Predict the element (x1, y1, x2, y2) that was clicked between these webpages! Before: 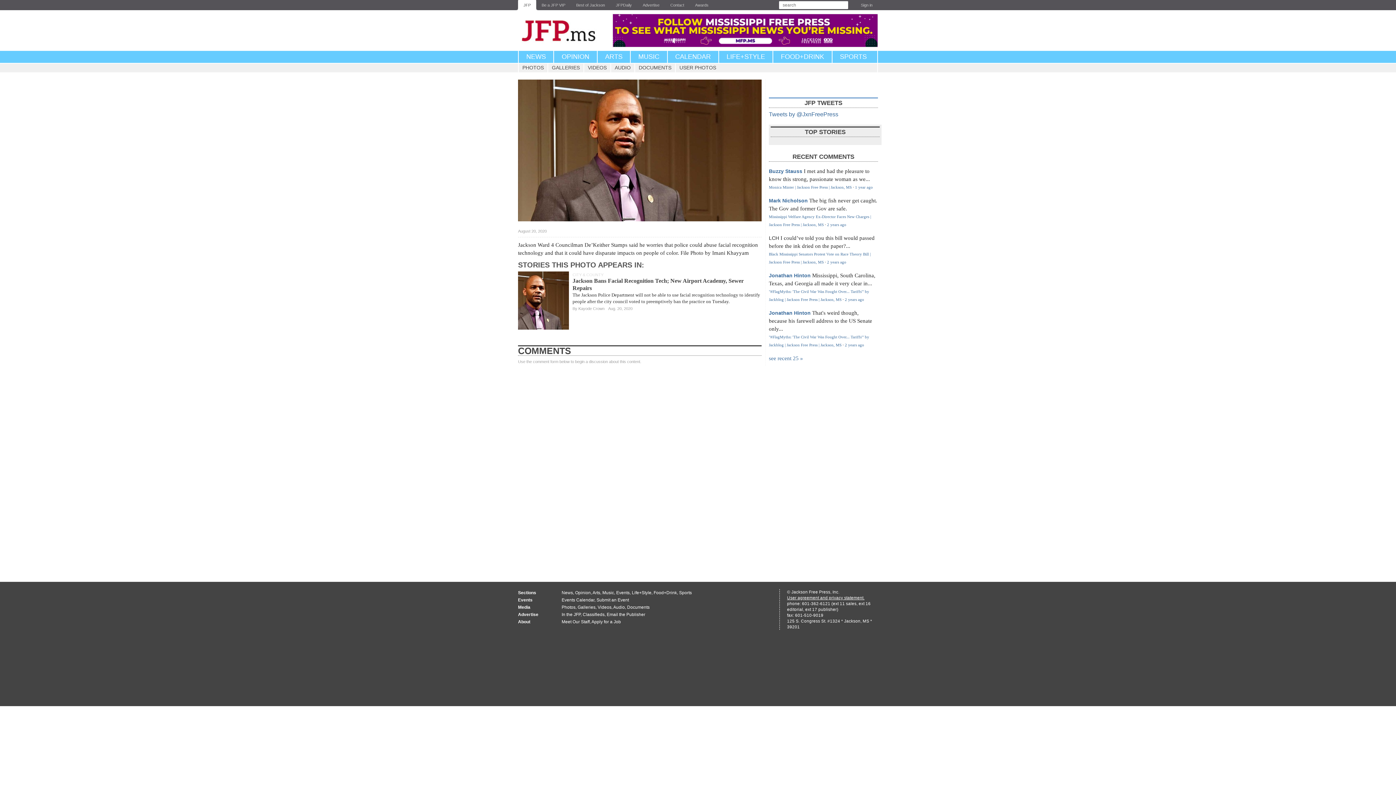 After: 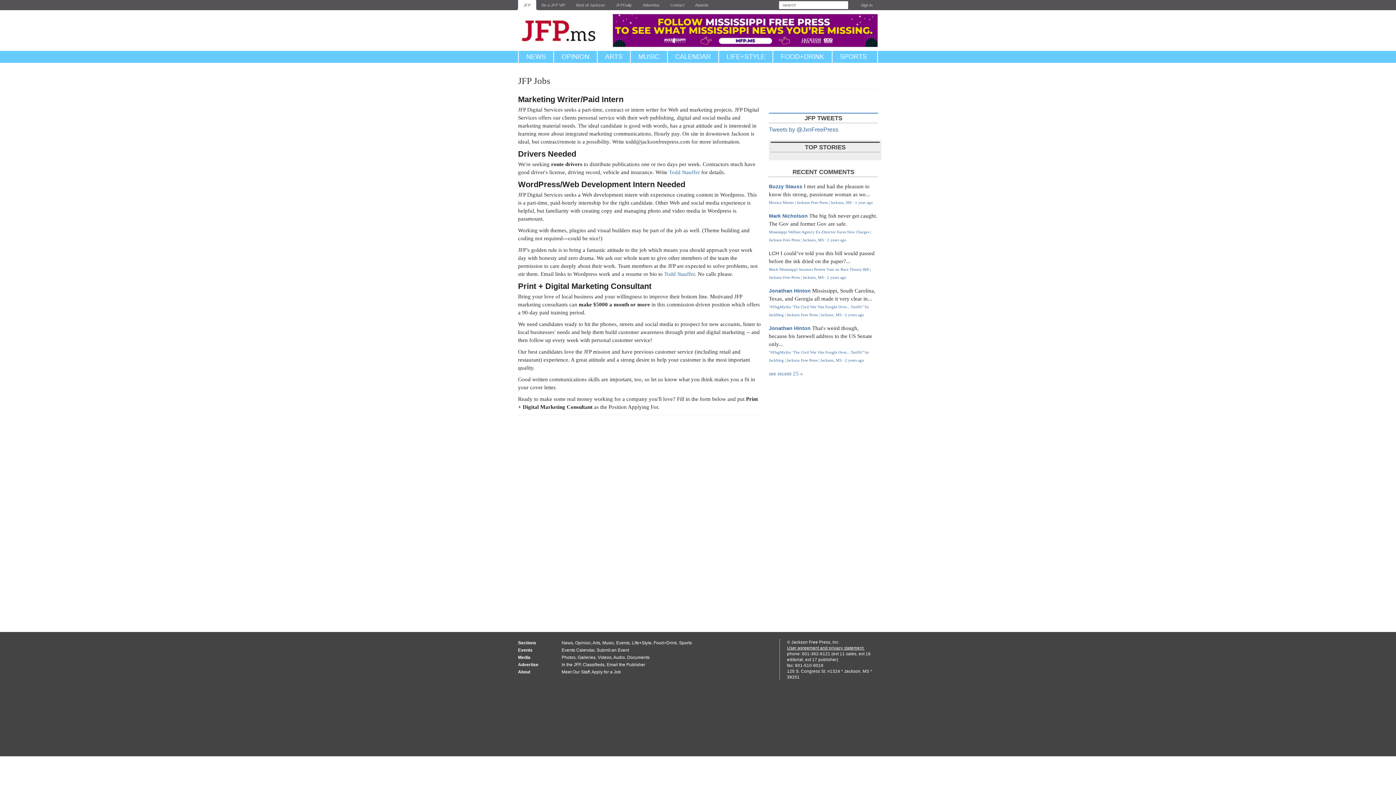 Action: label: Apply for a Job bbox: (591, 619, 621, 624)